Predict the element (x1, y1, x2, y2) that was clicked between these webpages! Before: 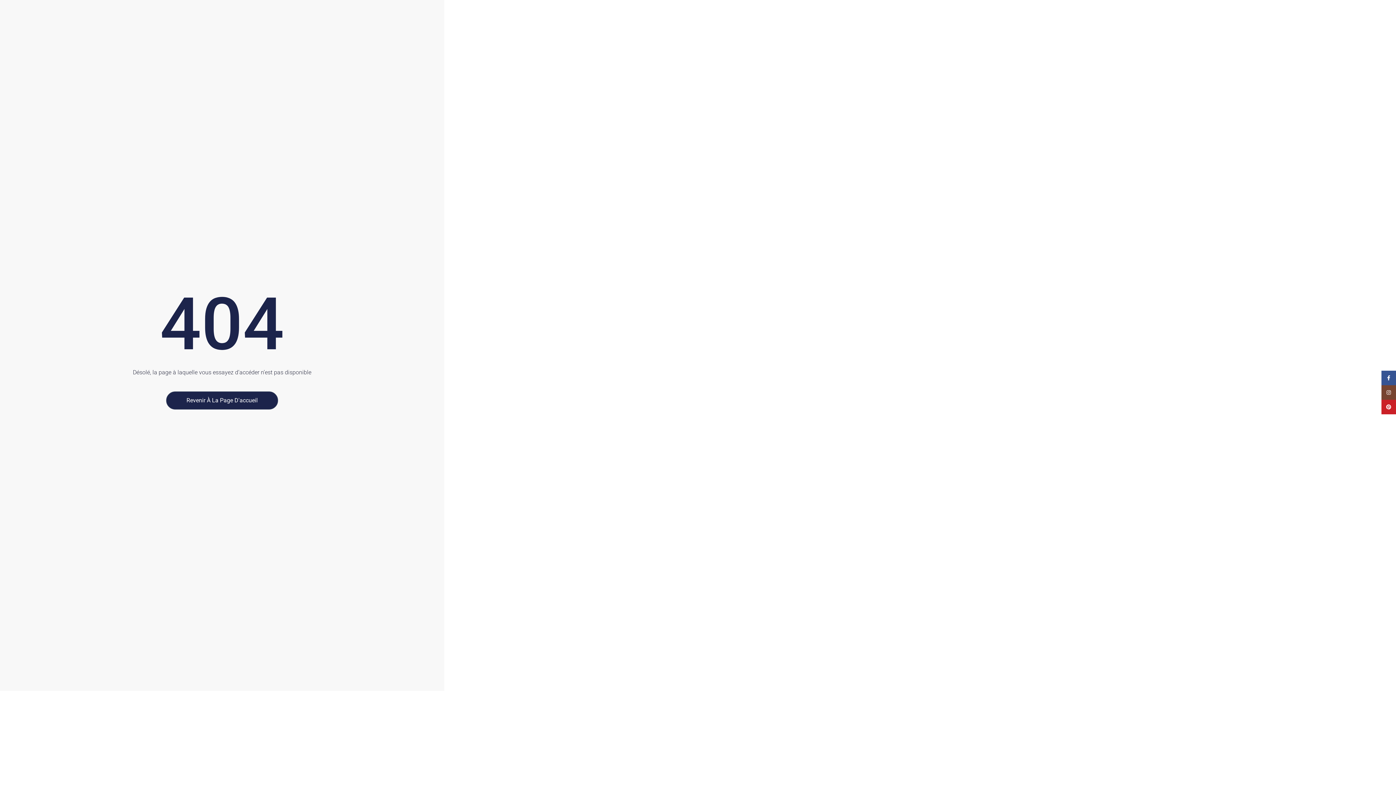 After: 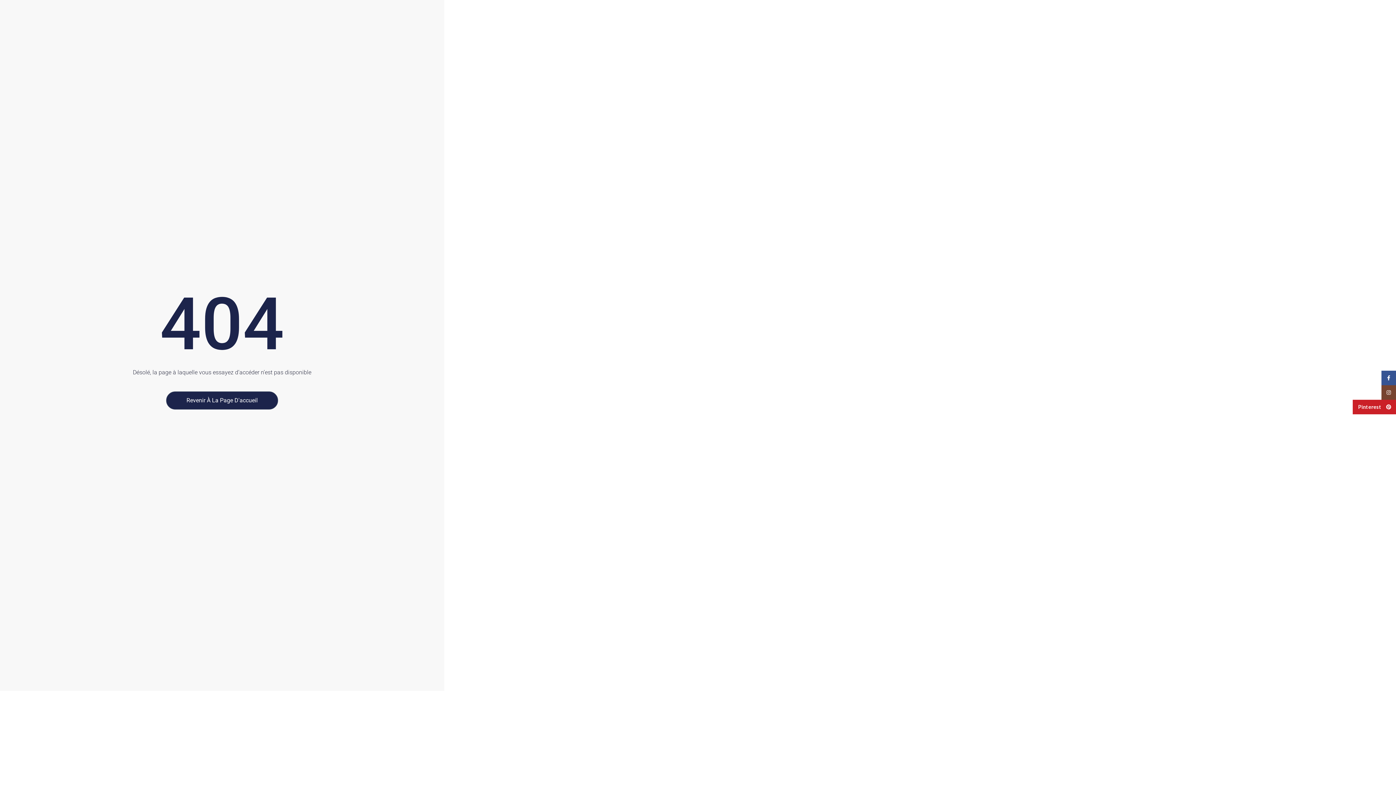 Action: label: Lien Pinterest bbox: (1381, 400, 1396, 414)